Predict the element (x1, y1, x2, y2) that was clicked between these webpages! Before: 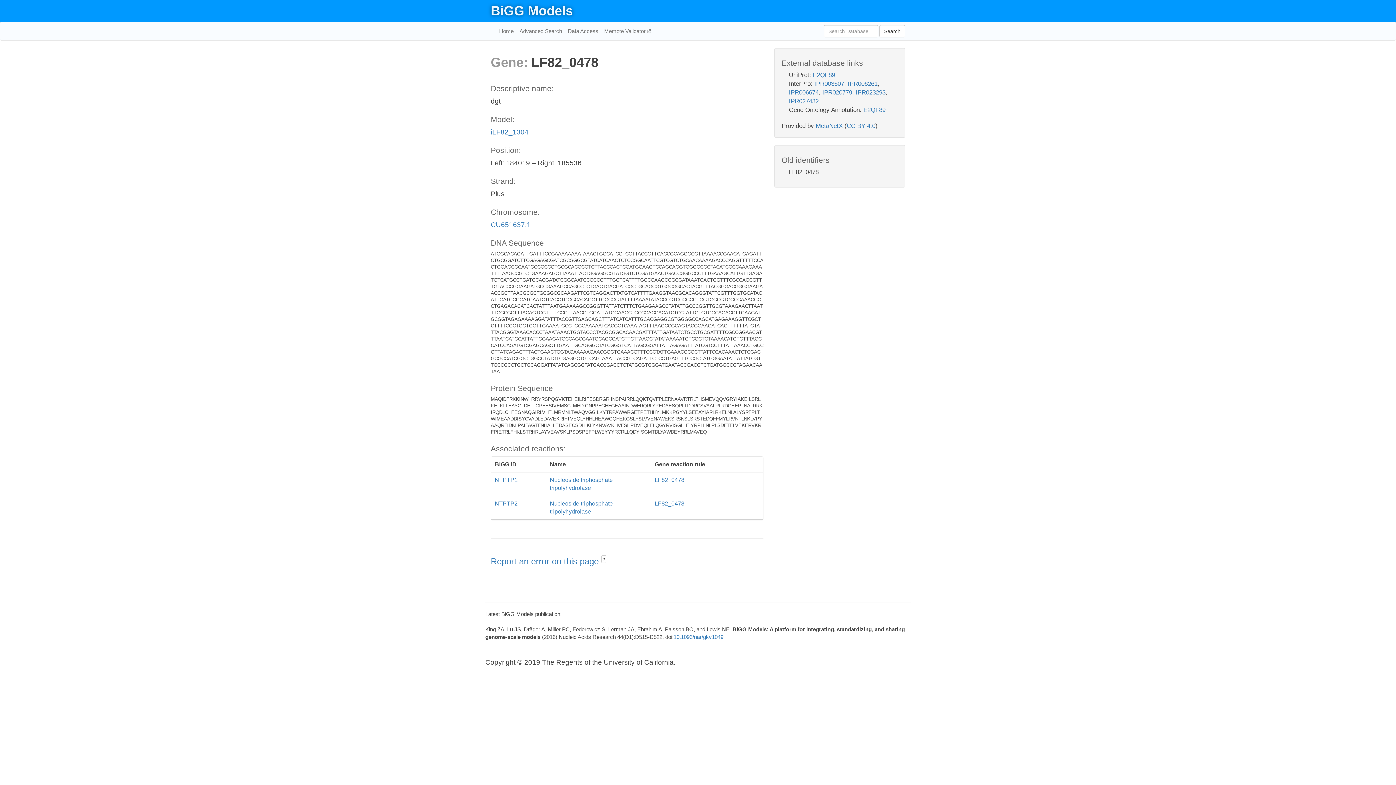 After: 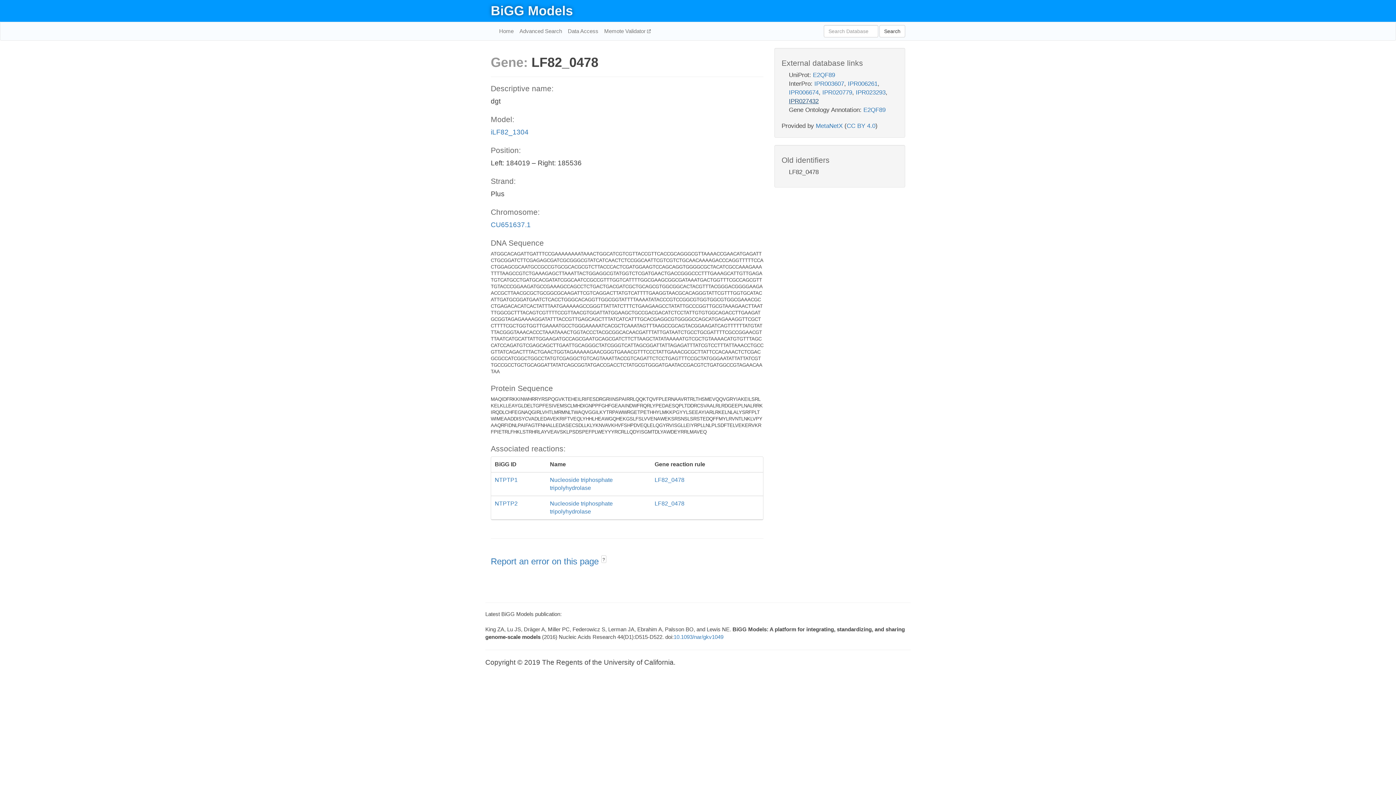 Action: label: IPR027432 bbox: (789, 97, 818, 104)